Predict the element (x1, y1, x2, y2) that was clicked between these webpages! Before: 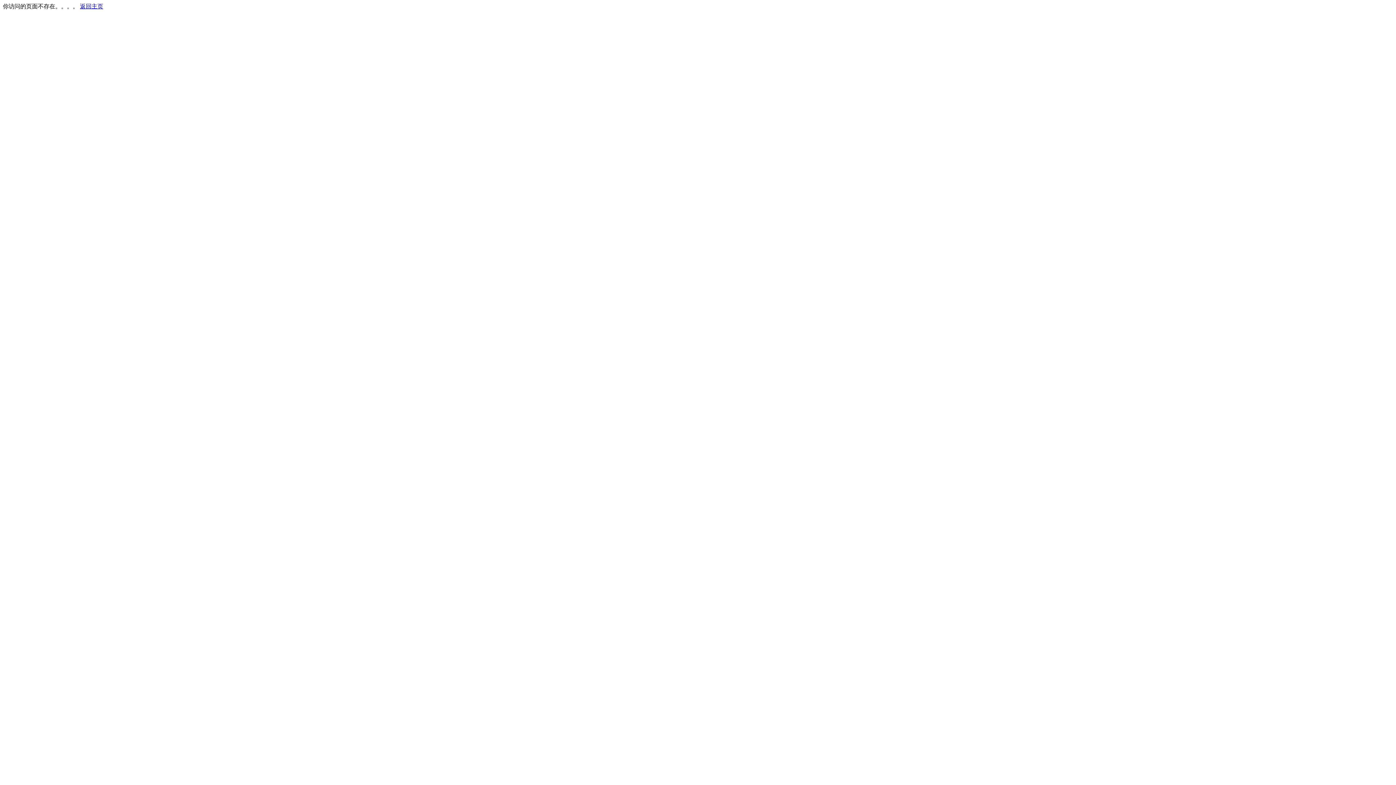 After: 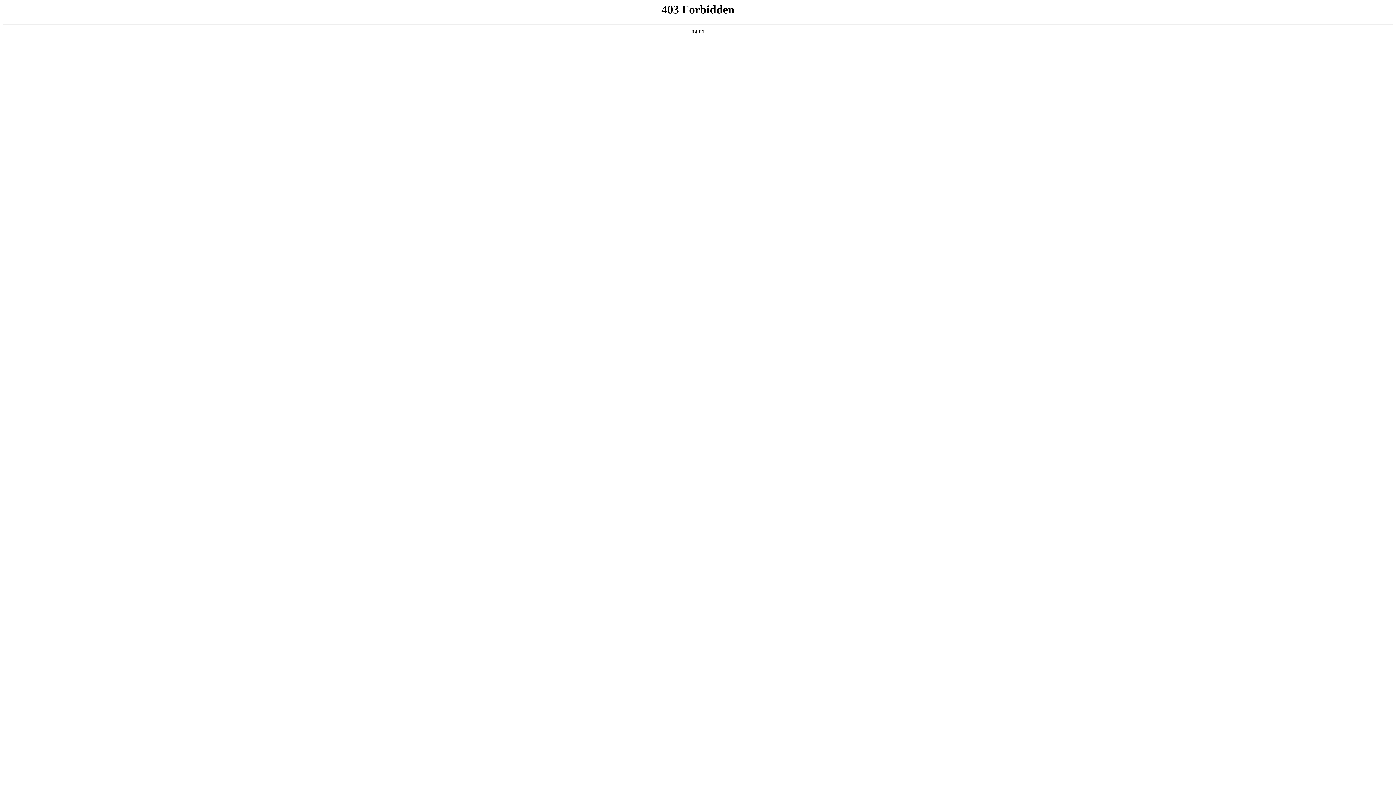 Action: bbox: (80, 3, 103, 9) label: 返回主页